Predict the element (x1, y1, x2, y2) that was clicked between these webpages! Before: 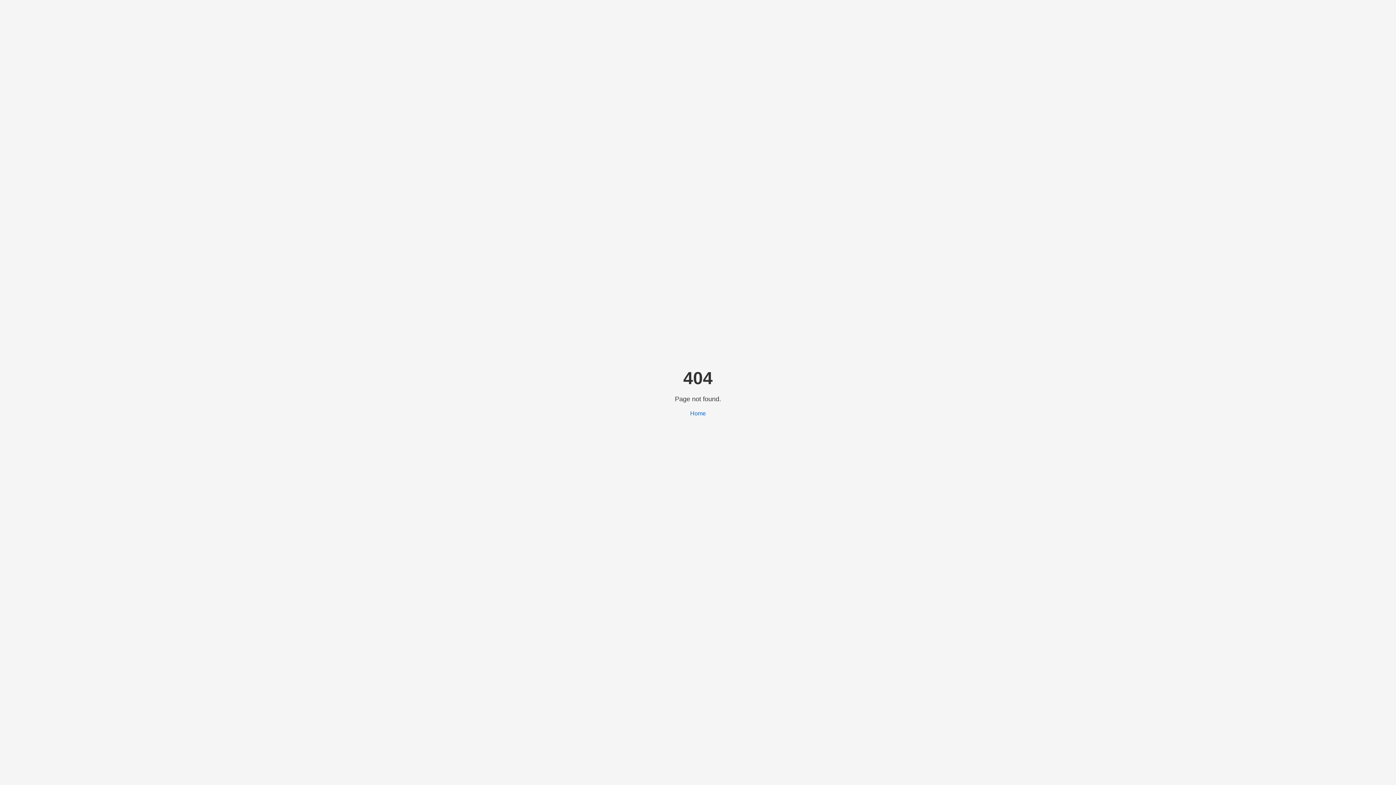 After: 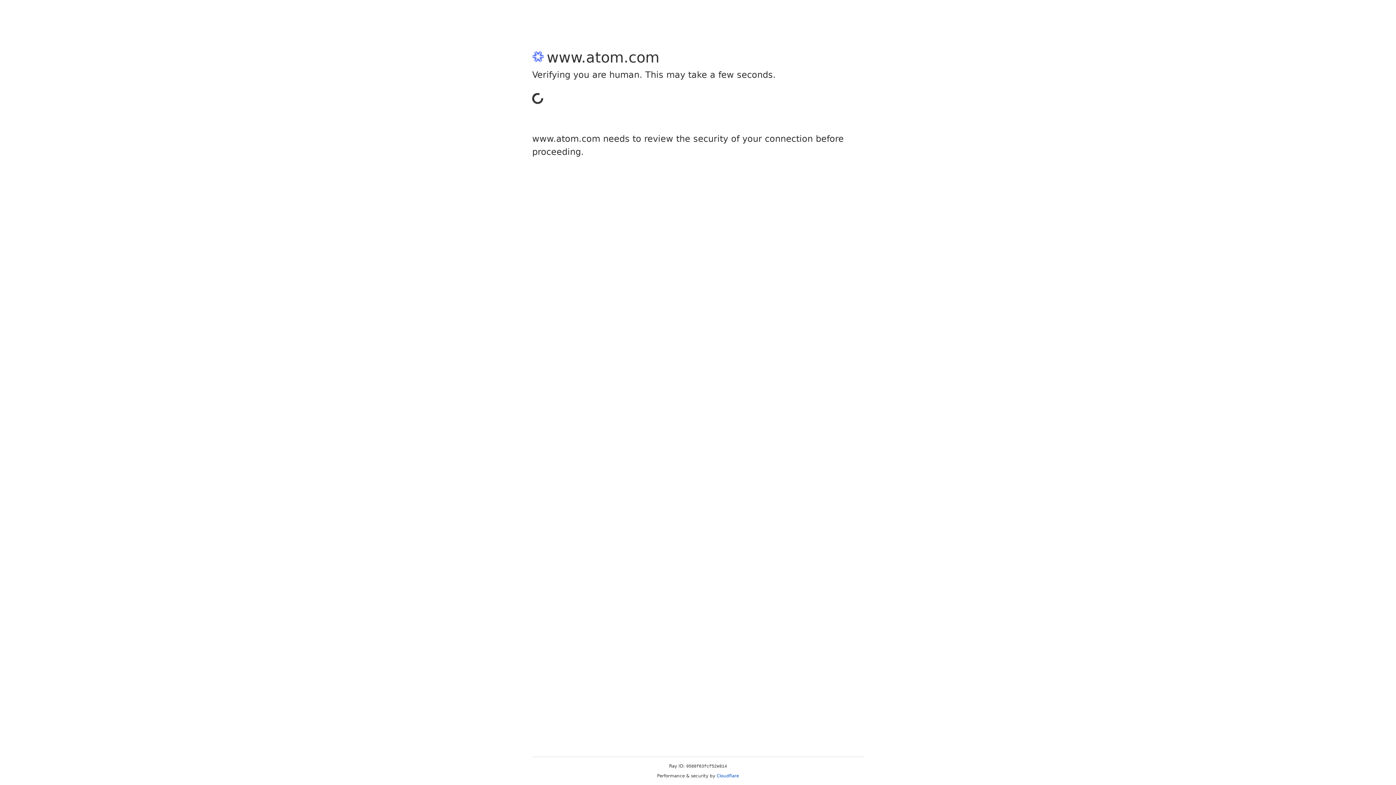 Action: bbox: (690, 410, 706, 416) label: Home